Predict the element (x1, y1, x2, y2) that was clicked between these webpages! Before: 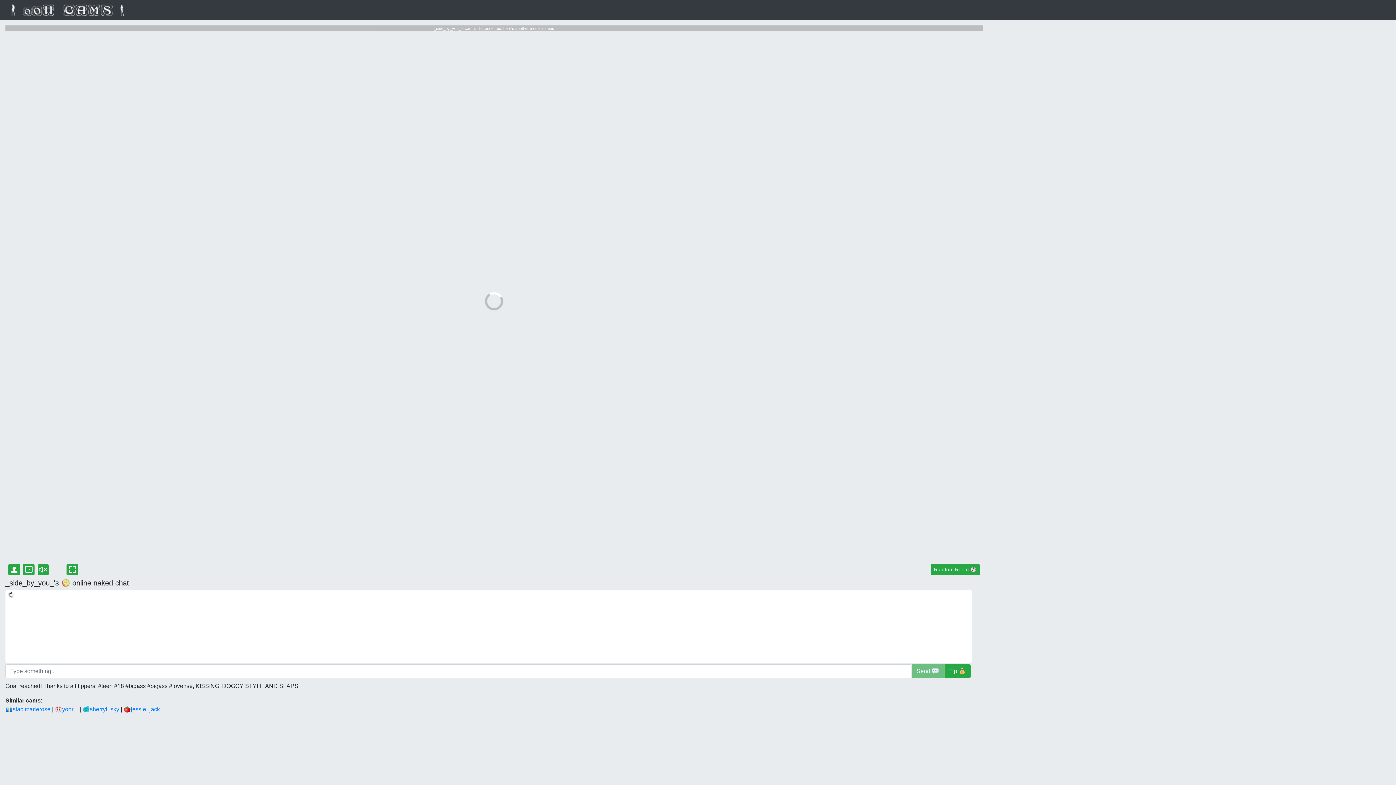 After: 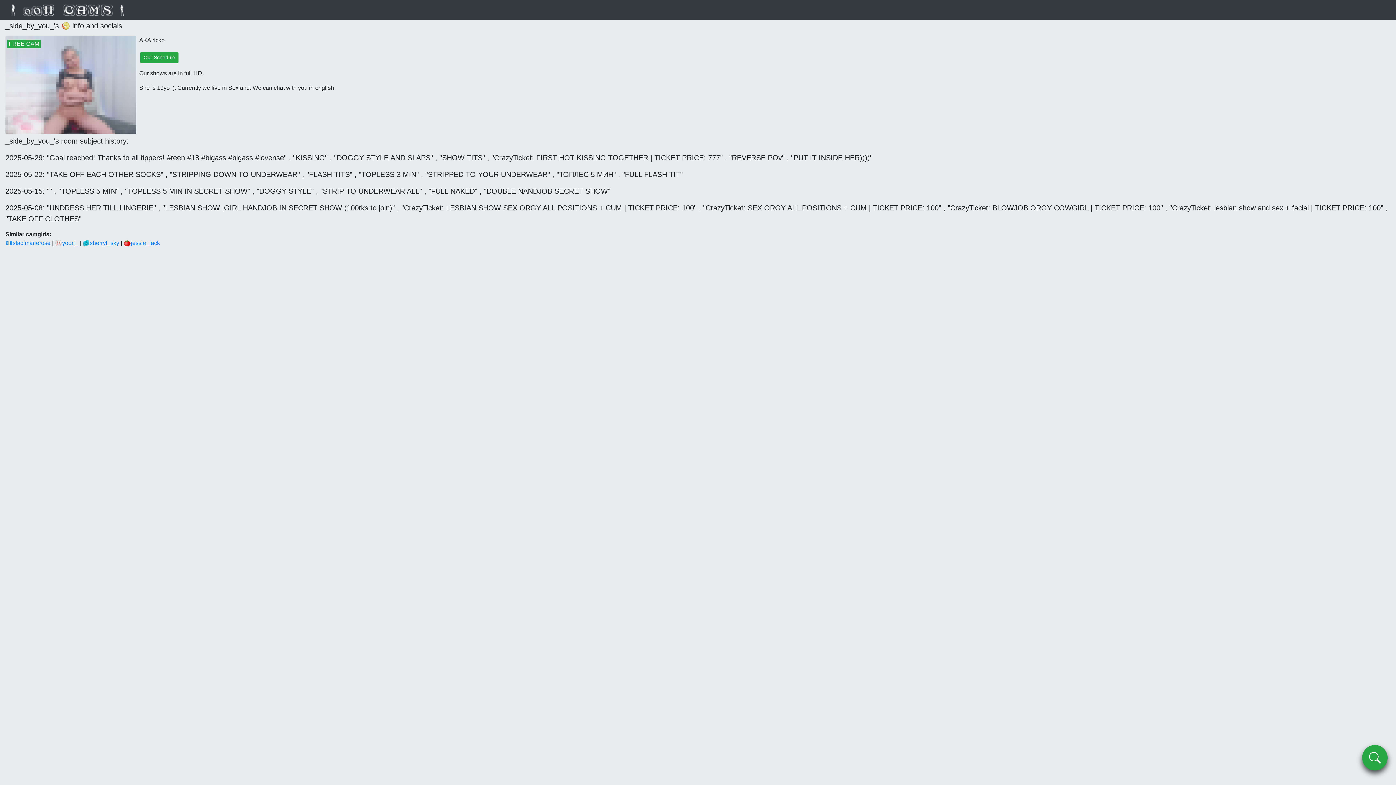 Action: bbox: (8, 564, 20, 575) label: _side_by_you_'s details